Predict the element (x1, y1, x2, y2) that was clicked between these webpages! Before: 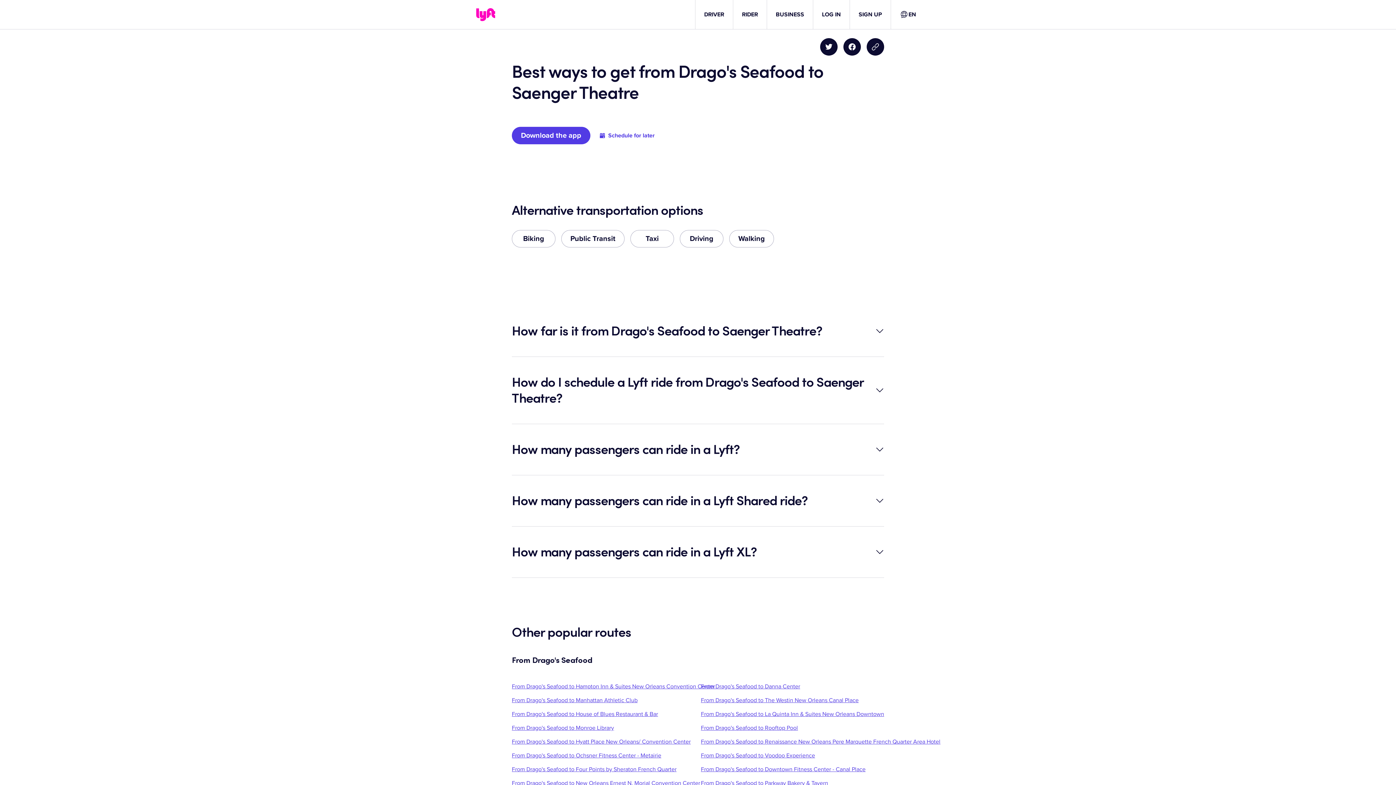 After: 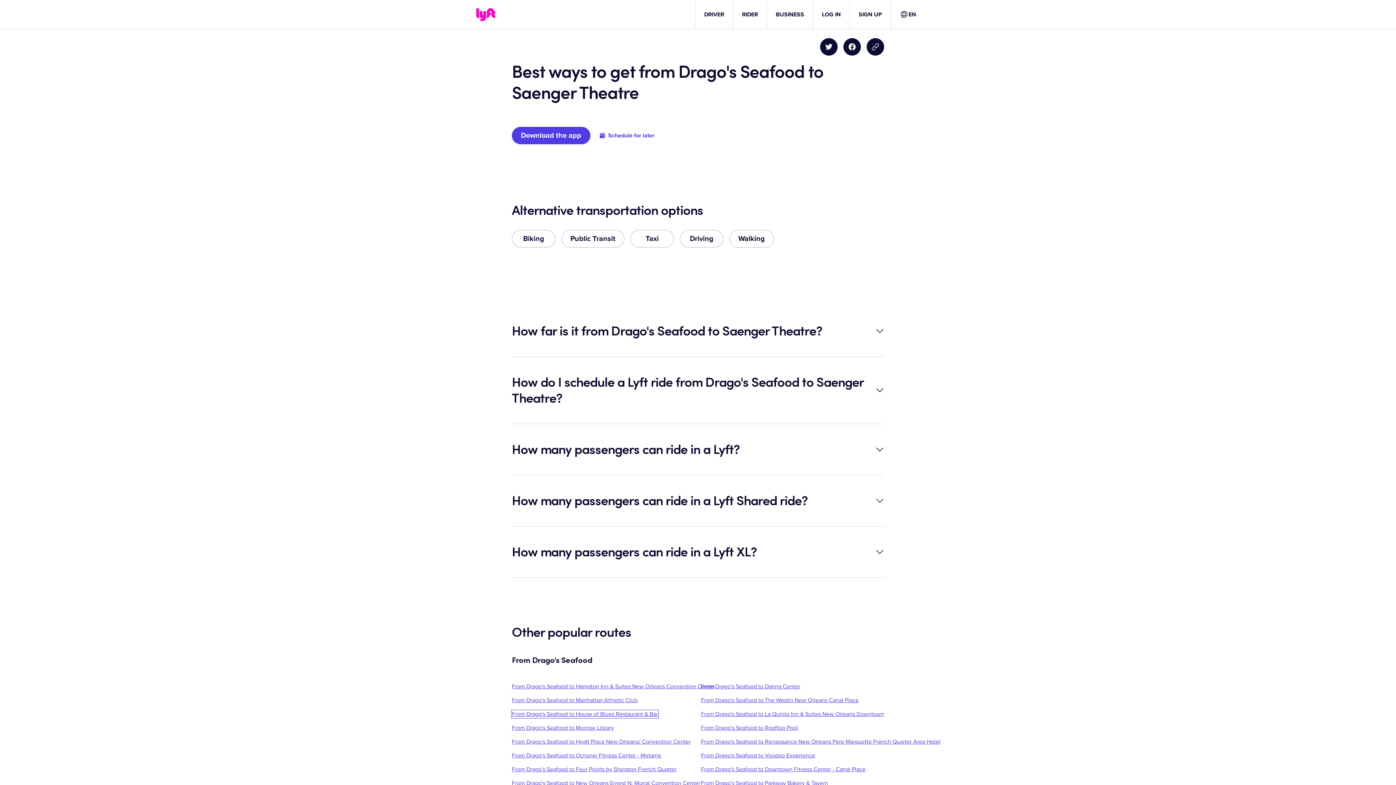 Action: bbox: (512, 710, 658, 718) label: From Drago's Seafood to House of Blues Restaurant & Bar